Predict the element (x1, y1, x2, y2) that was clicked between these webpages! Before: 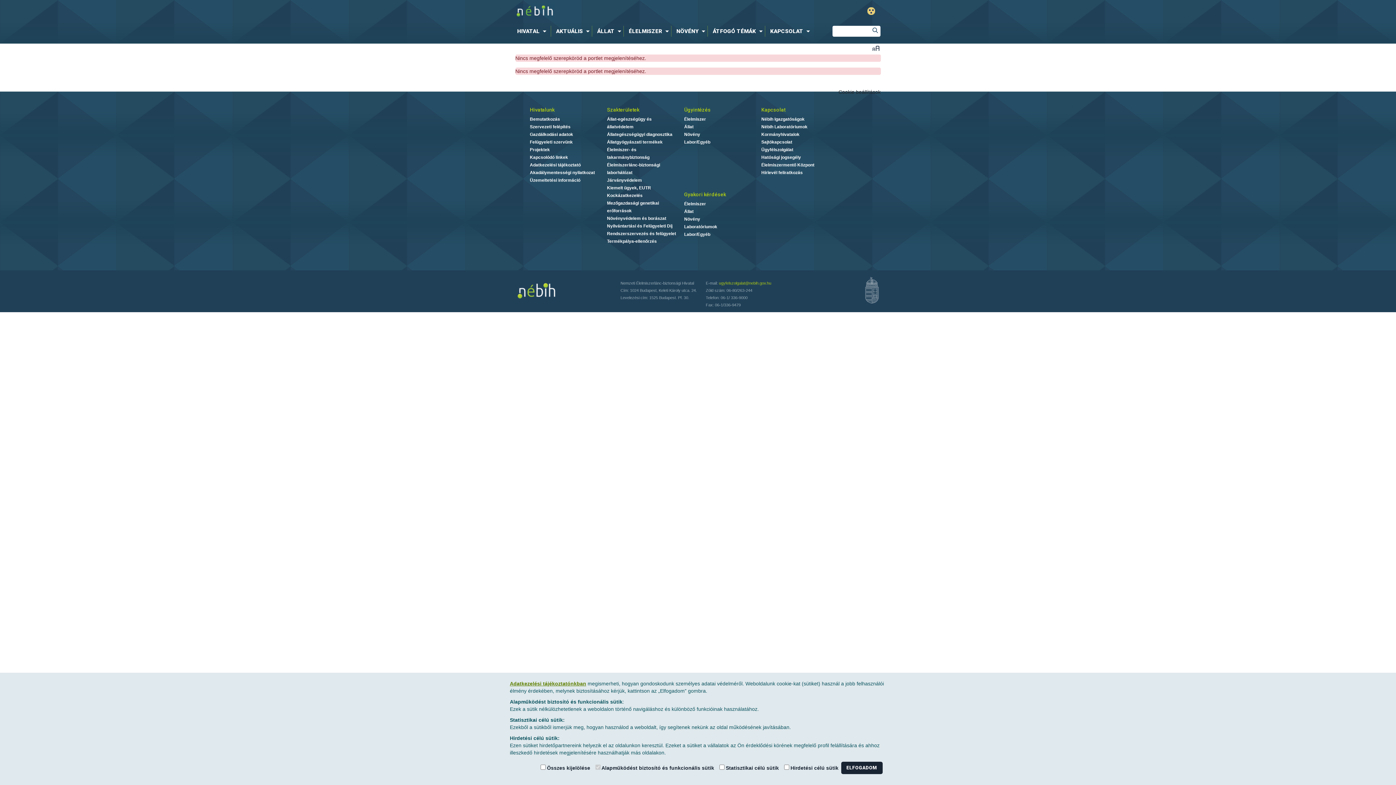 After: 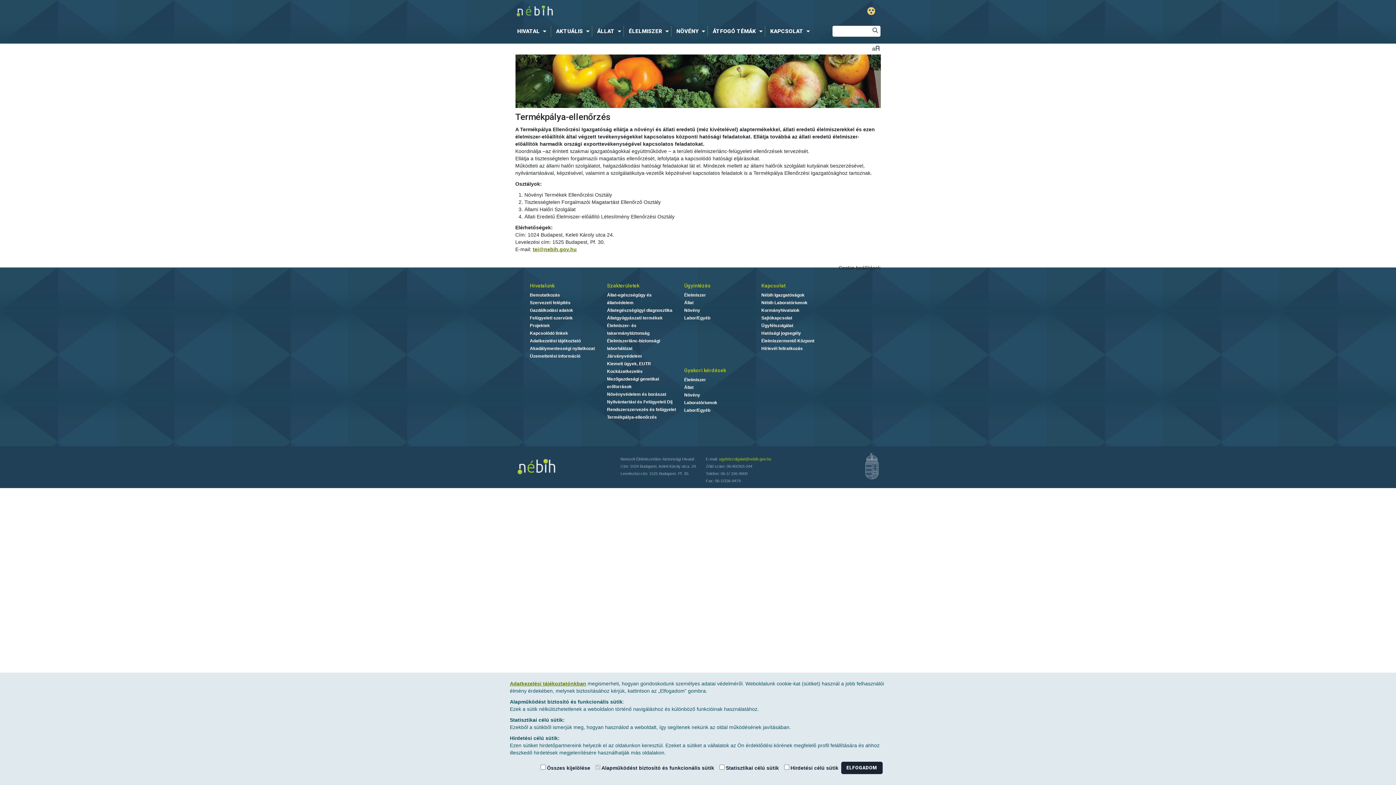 Action: label: Termékpálya-ellenőrzés bbox: (607, 238, 657, 244)